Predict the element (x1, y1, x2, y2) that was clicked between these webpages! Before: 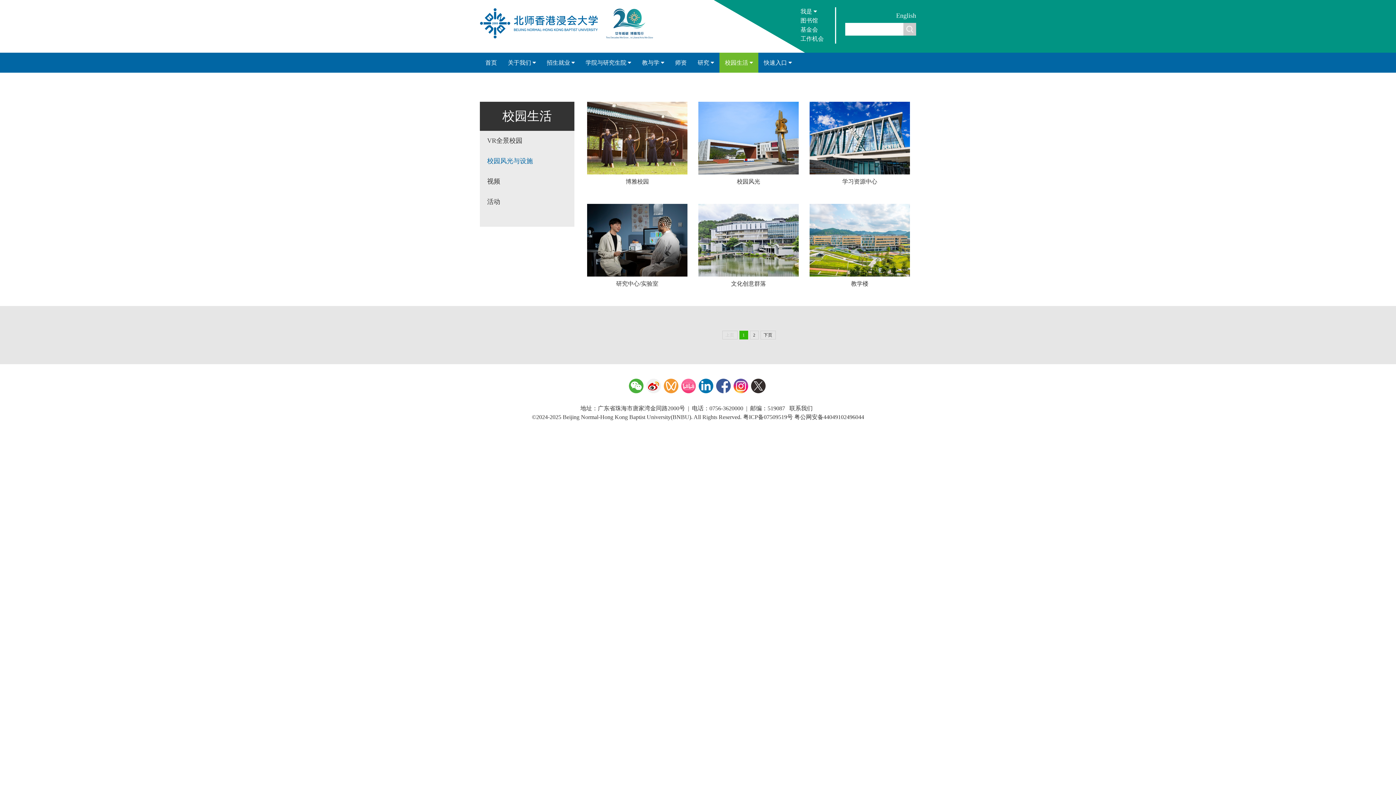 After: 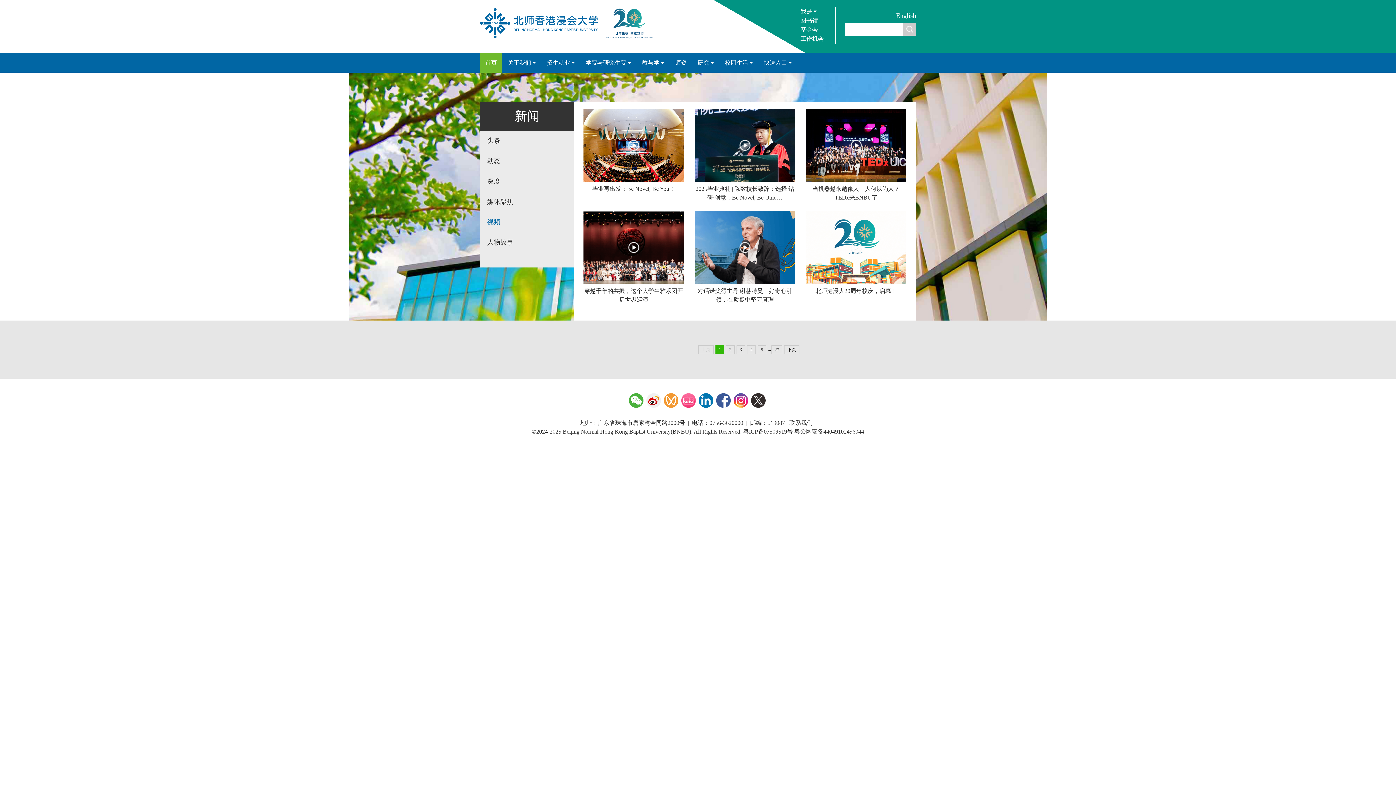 Action: label: 视频 bbox: (487, 171, 567, 192)